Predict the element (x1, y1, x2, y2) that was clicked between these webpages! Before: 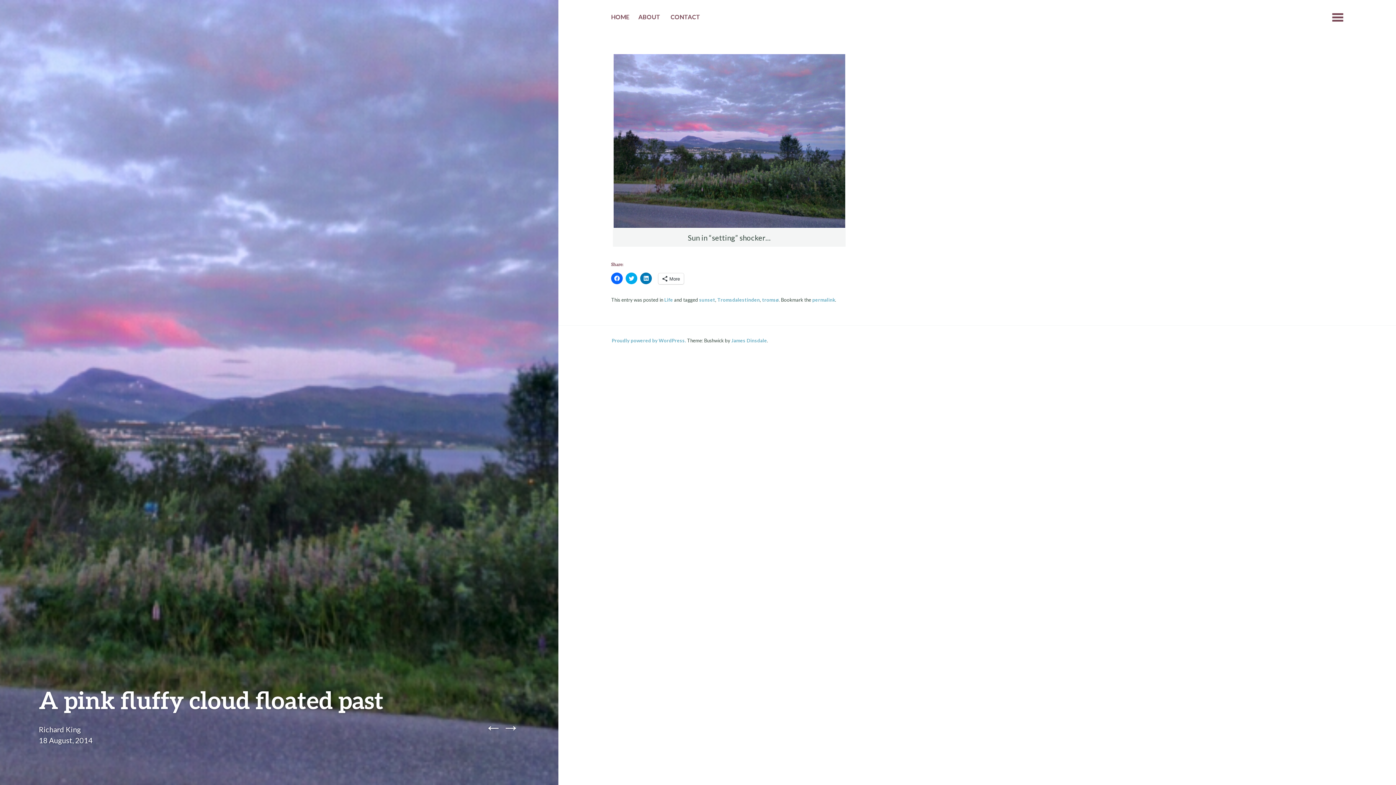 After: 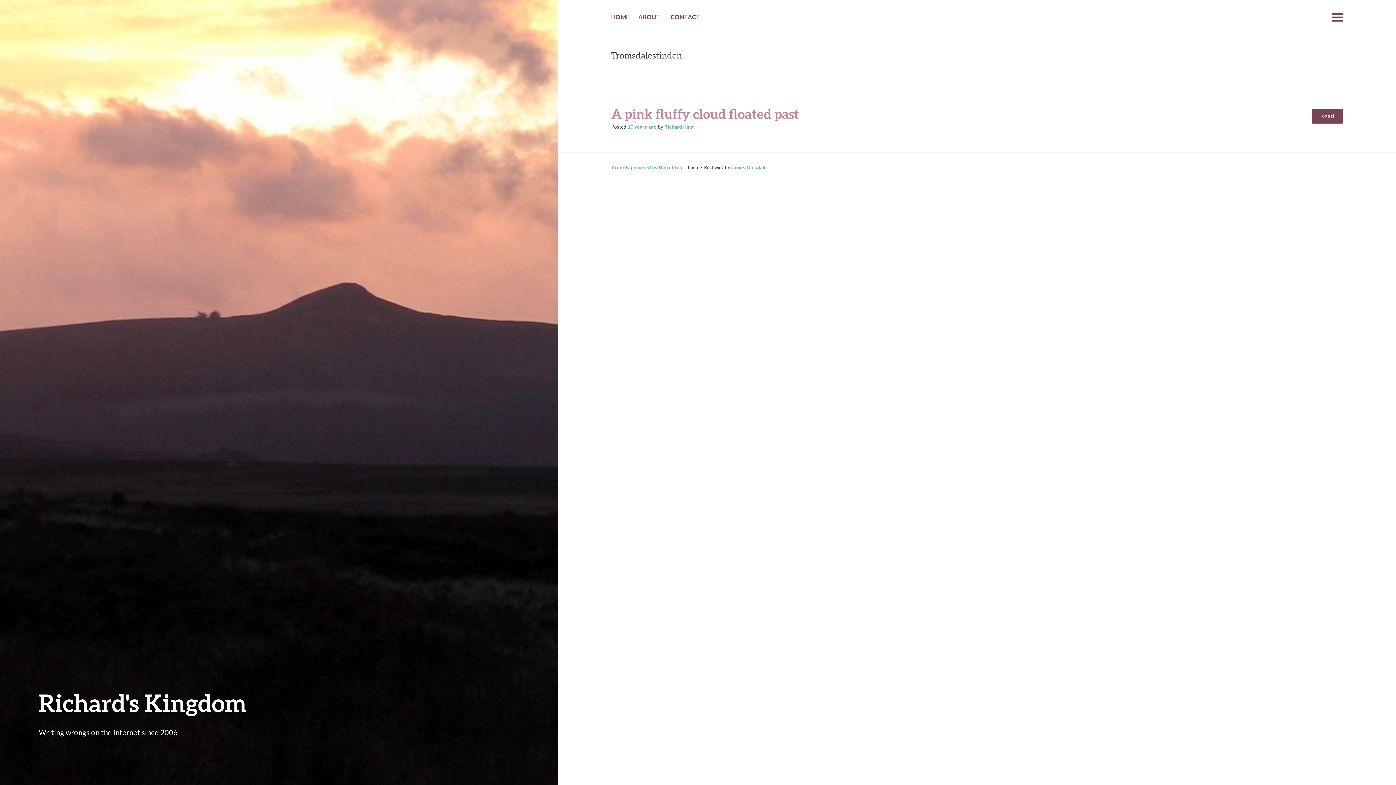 Action: bbox: (717, 297, 760, 302) label: Tromsdalestinden